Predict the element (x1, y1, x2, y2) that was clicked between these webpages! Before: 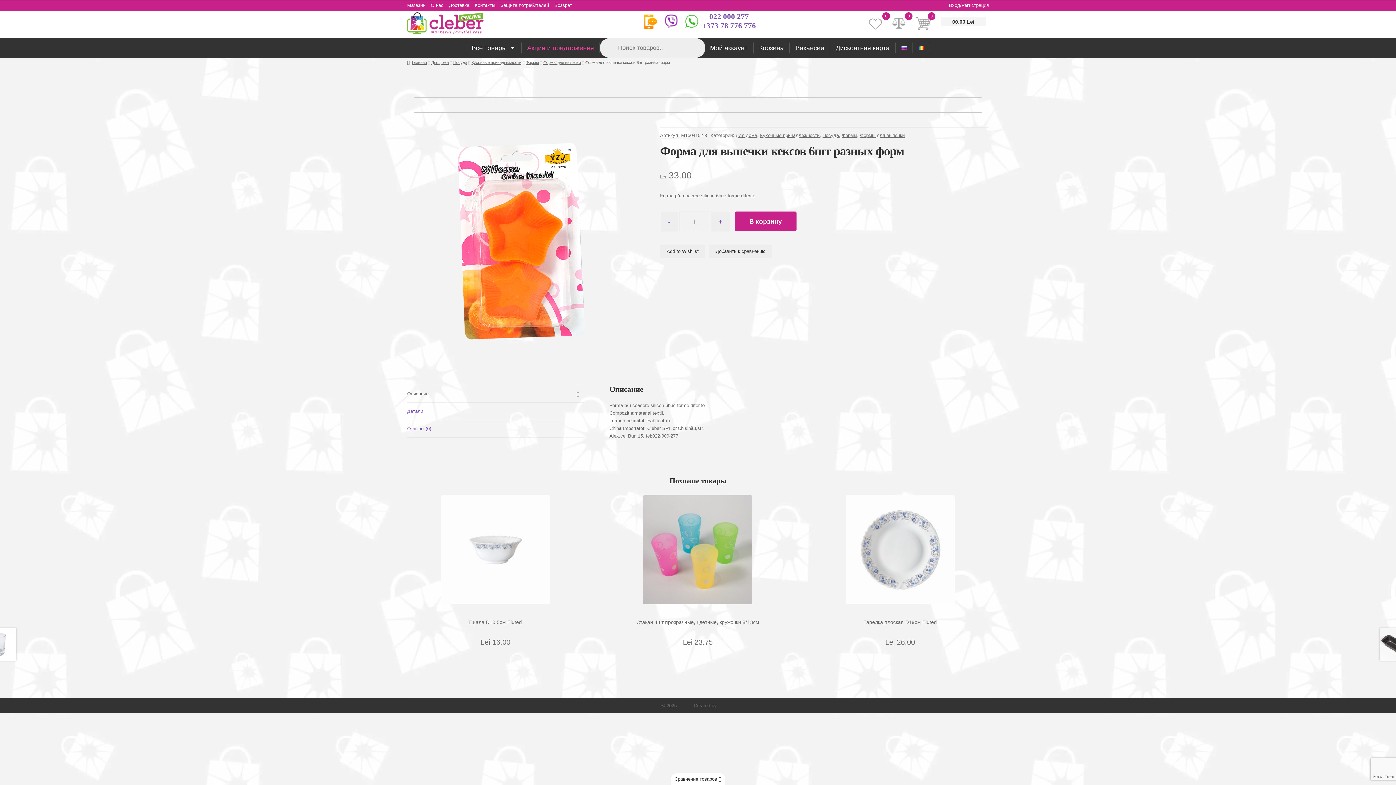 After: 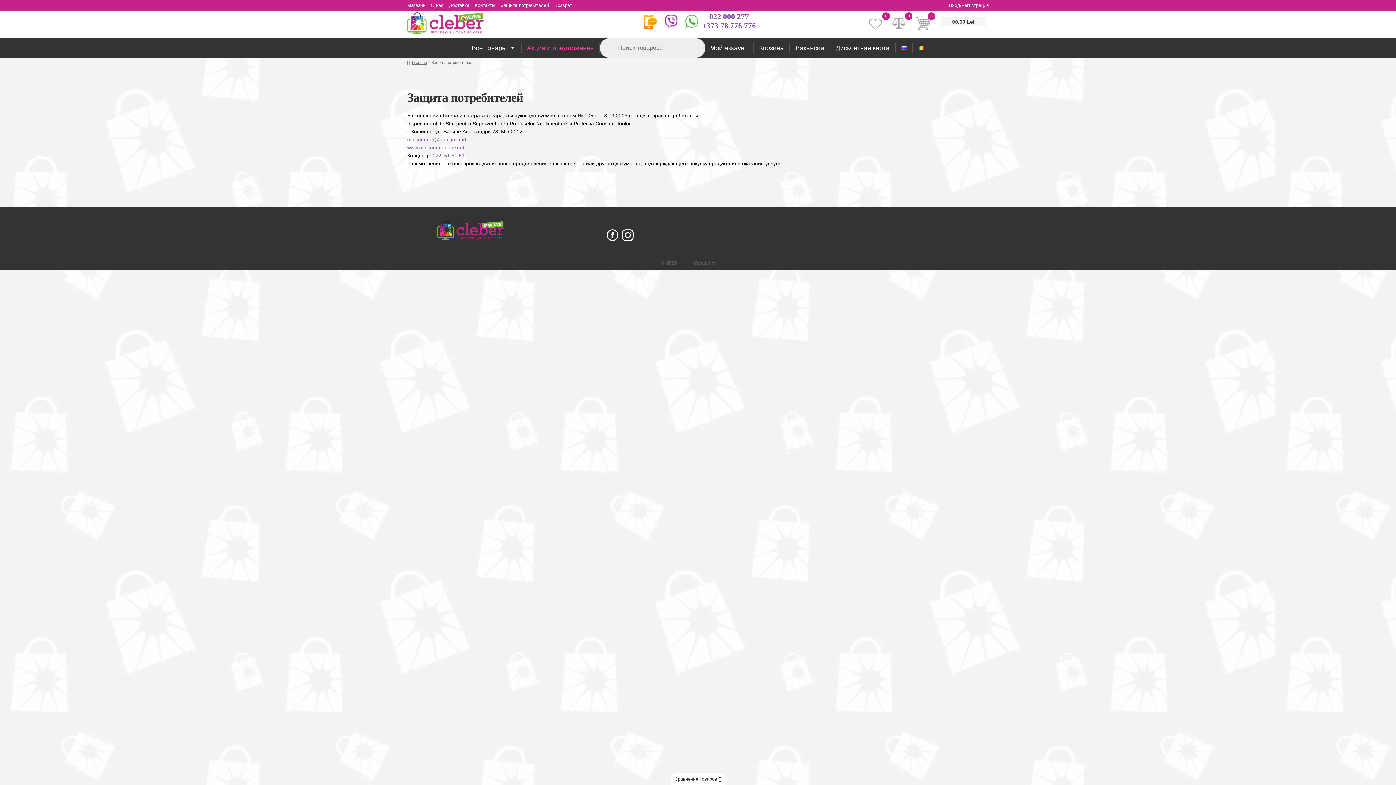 Action: label: Защита потребителей bbox: (500, 0, 554, 9)